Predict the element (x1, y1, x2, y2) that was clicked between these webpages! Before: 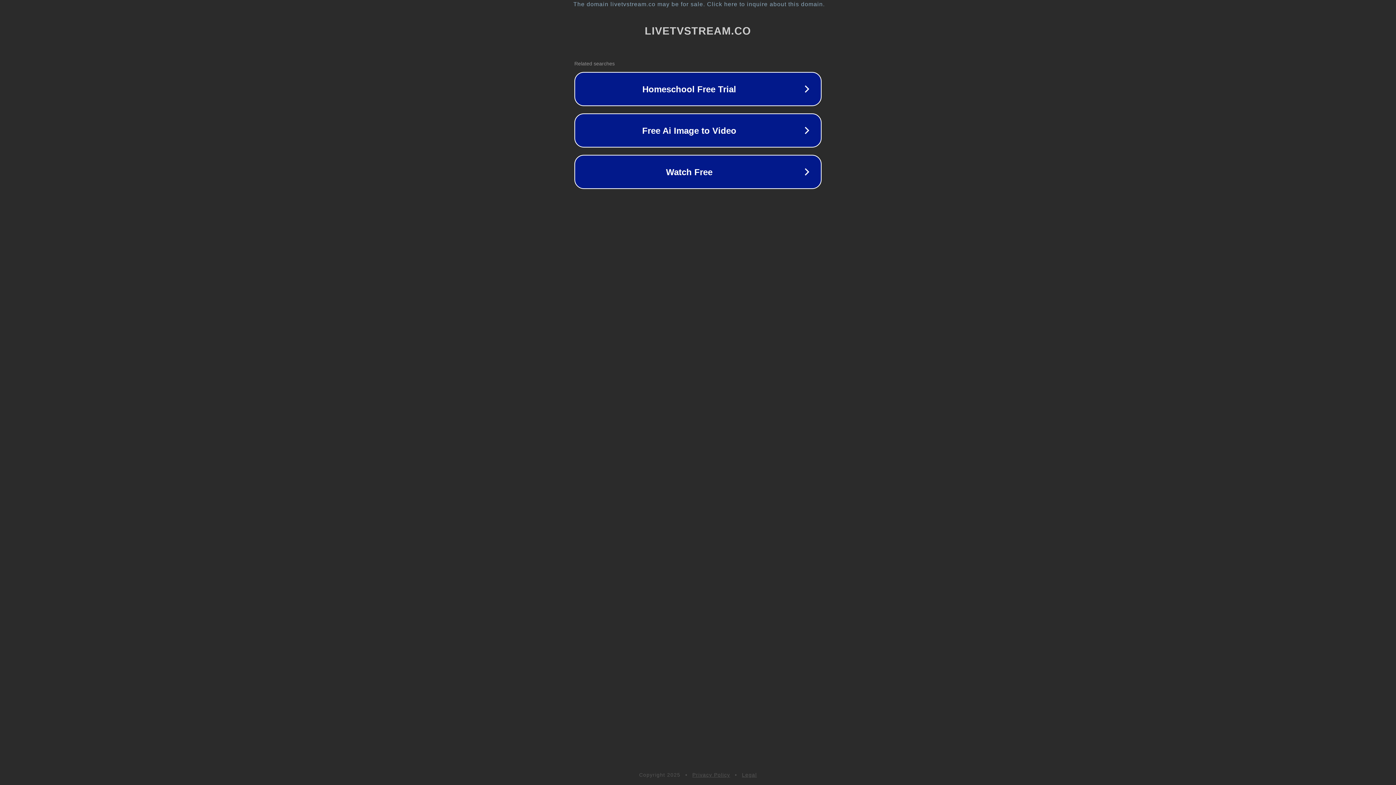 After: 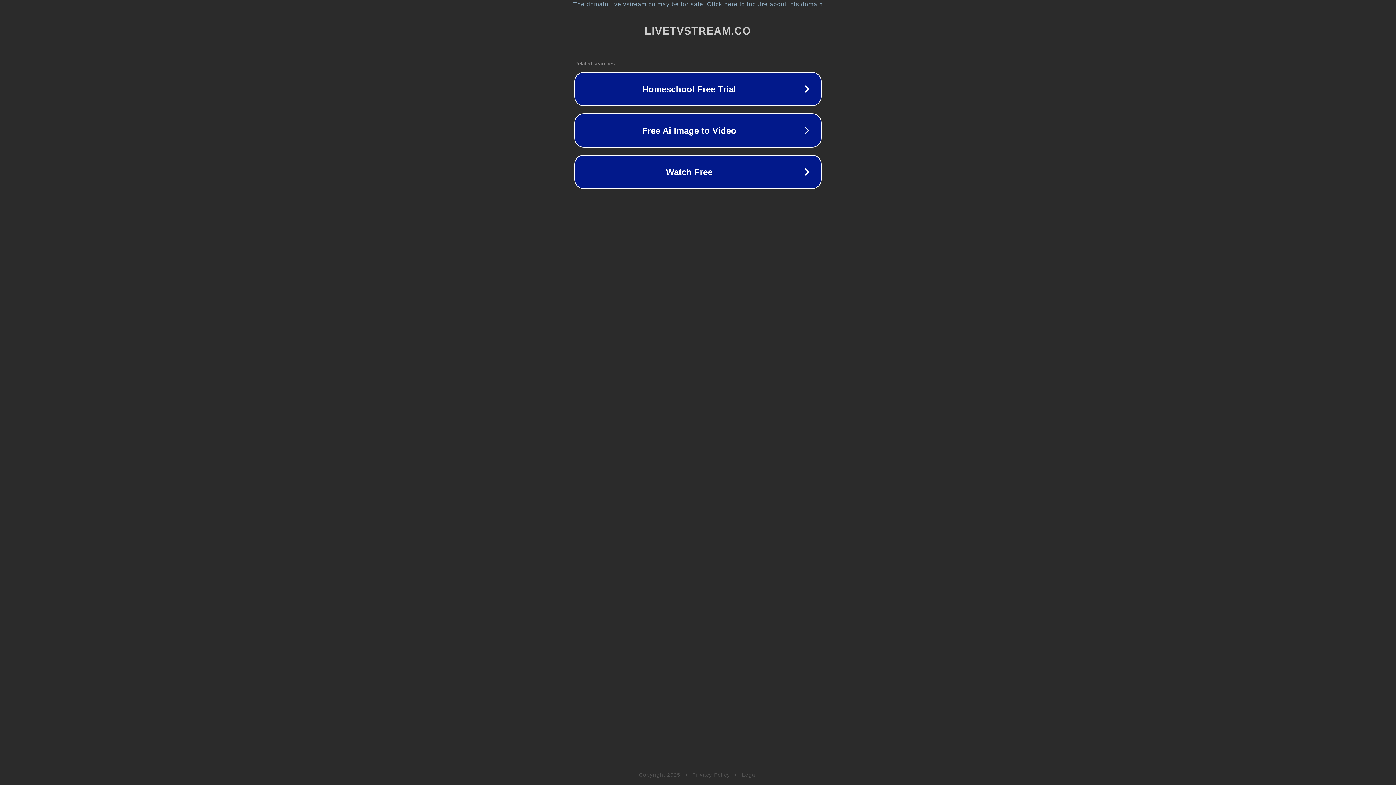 Action: label: Legal bbox: (742, 772, 757, 778)